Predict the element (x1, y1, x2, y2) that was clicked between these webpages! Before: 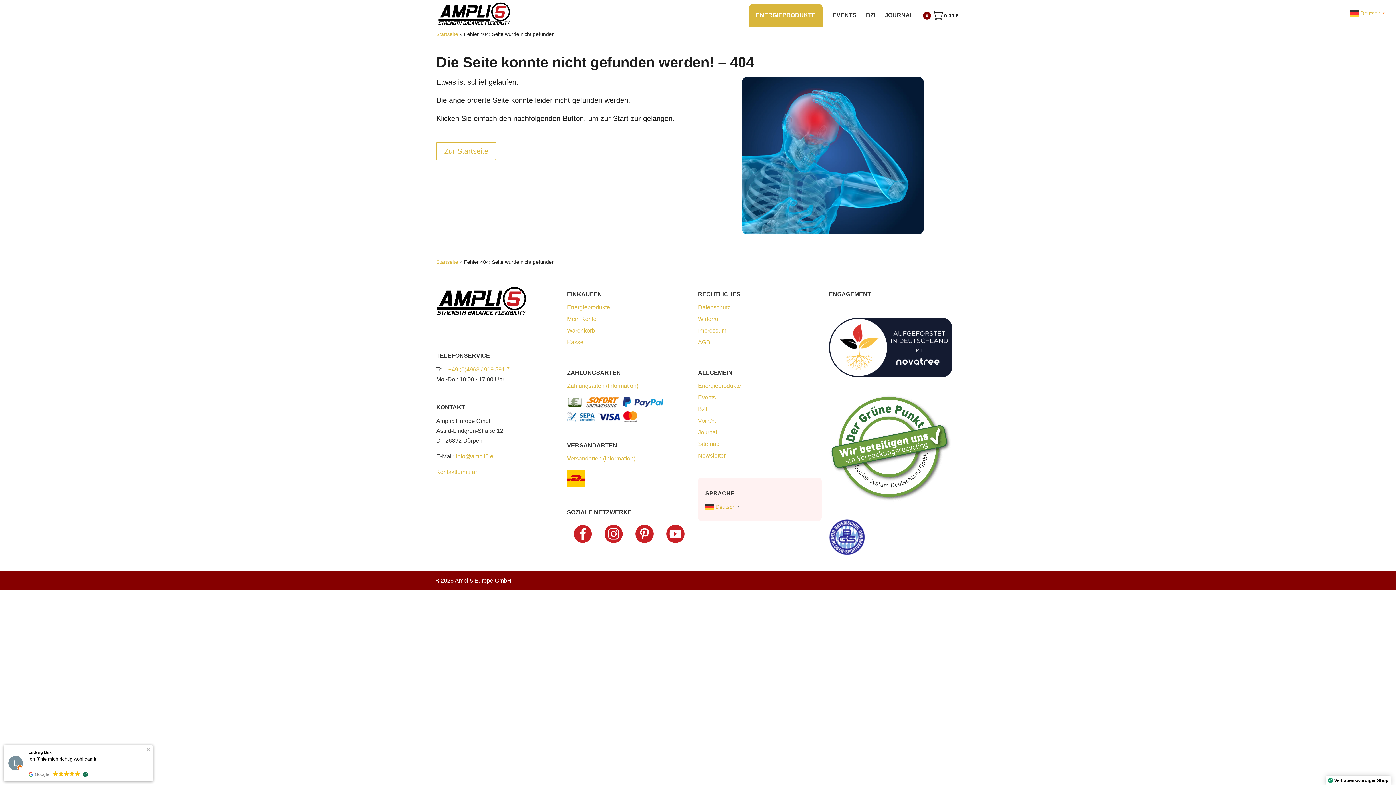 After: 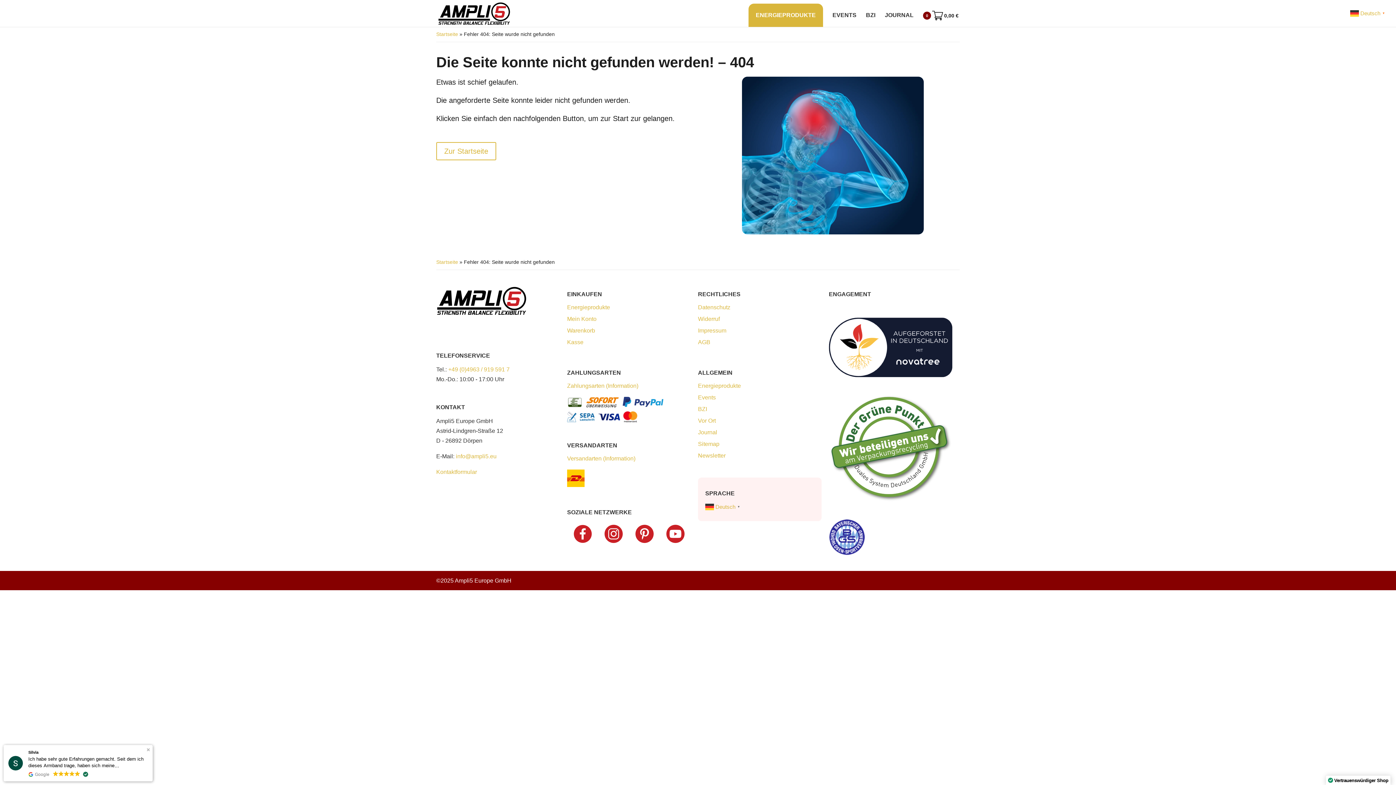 Action: bbox: (604, 538, 622, 544)